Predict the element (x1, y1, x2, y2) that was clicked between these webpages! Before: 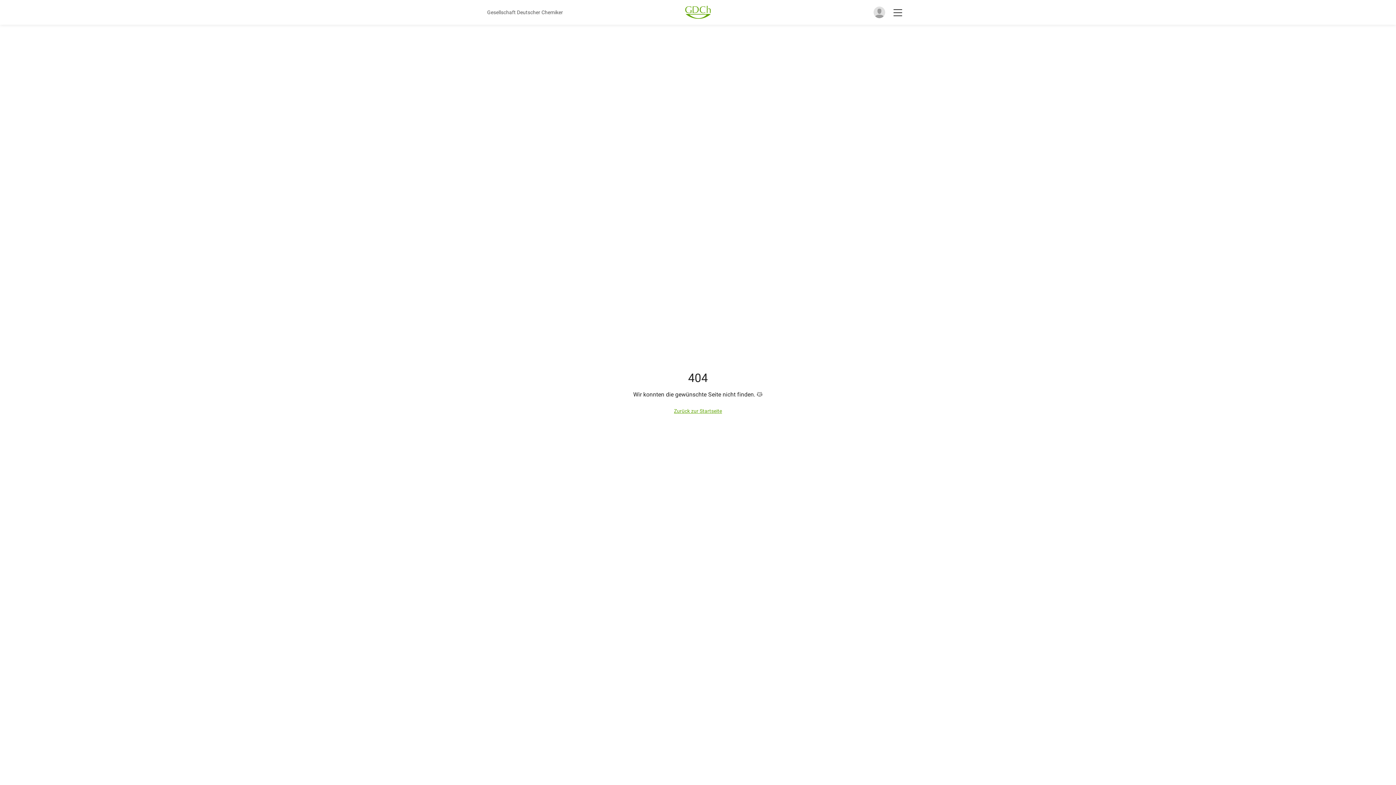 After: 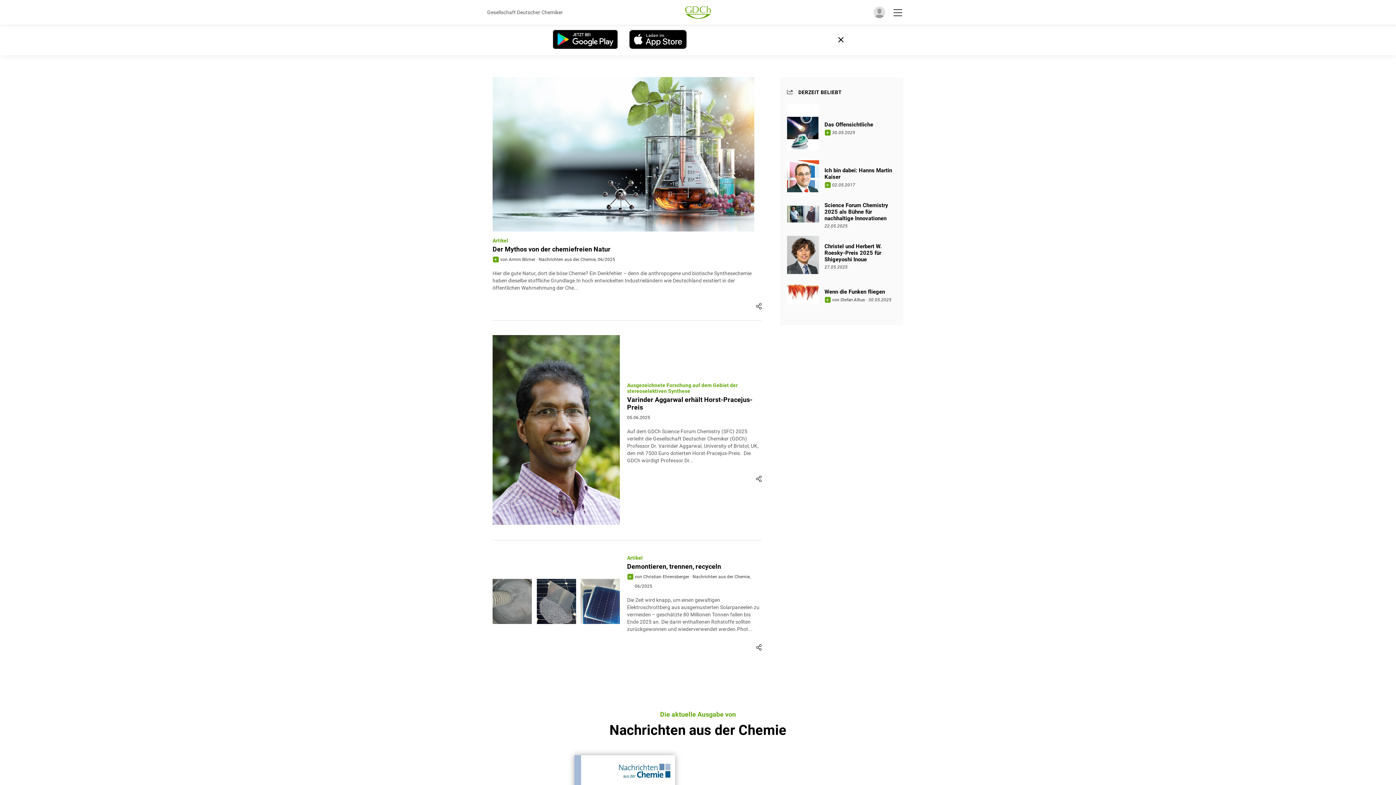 Action: bbox: (685, 5, 710, 18)